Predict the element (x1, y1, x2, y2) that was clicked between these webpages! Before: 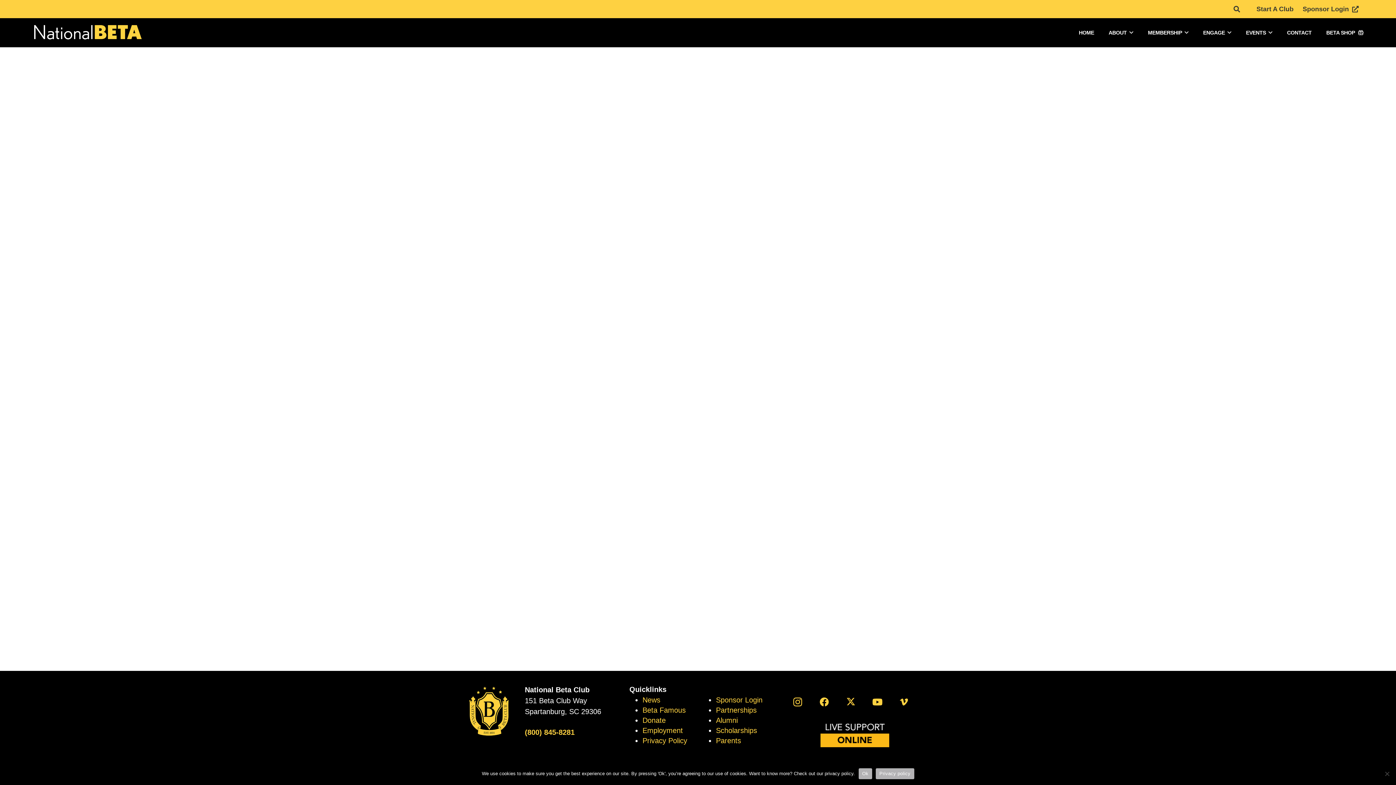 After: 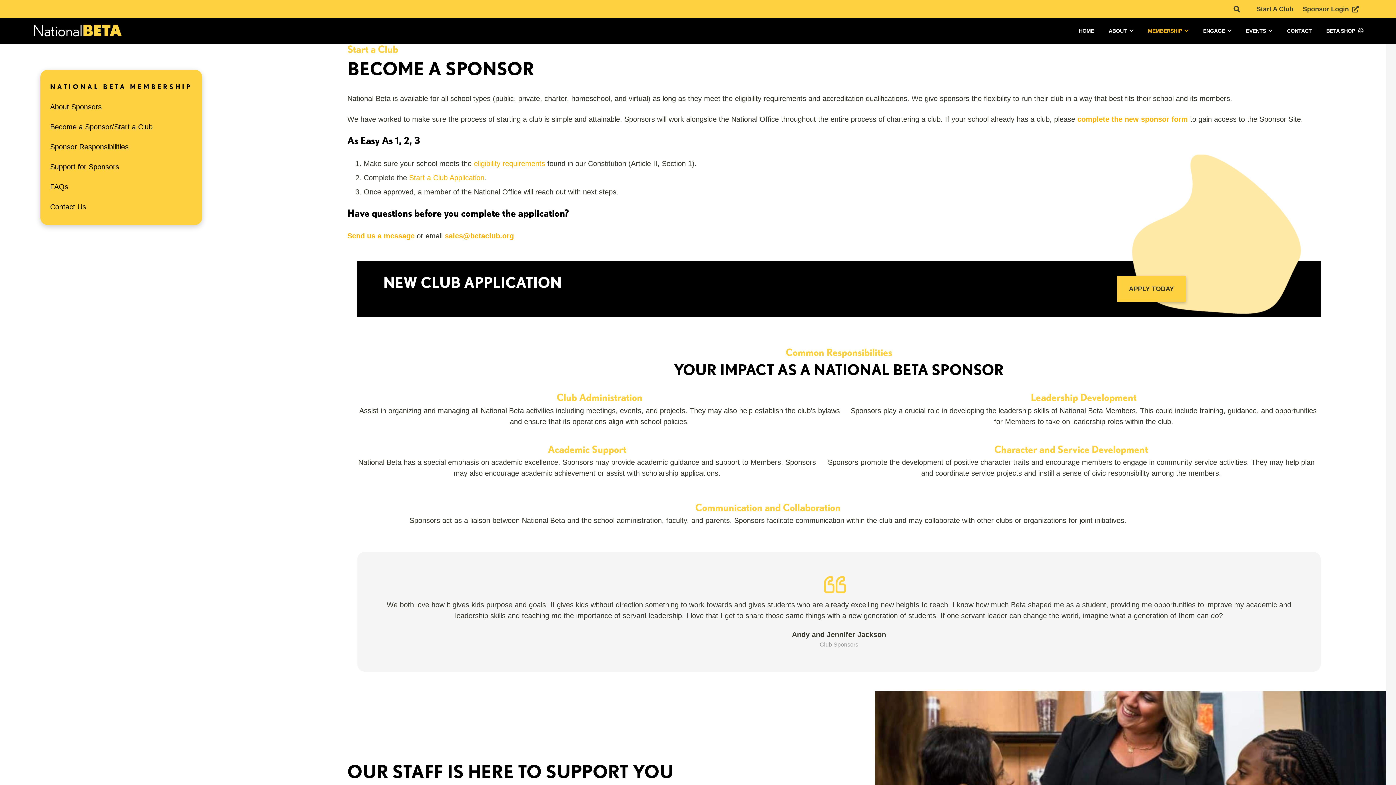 Action: bbox: (1256, -1, 1293, 19) label: Start A Club